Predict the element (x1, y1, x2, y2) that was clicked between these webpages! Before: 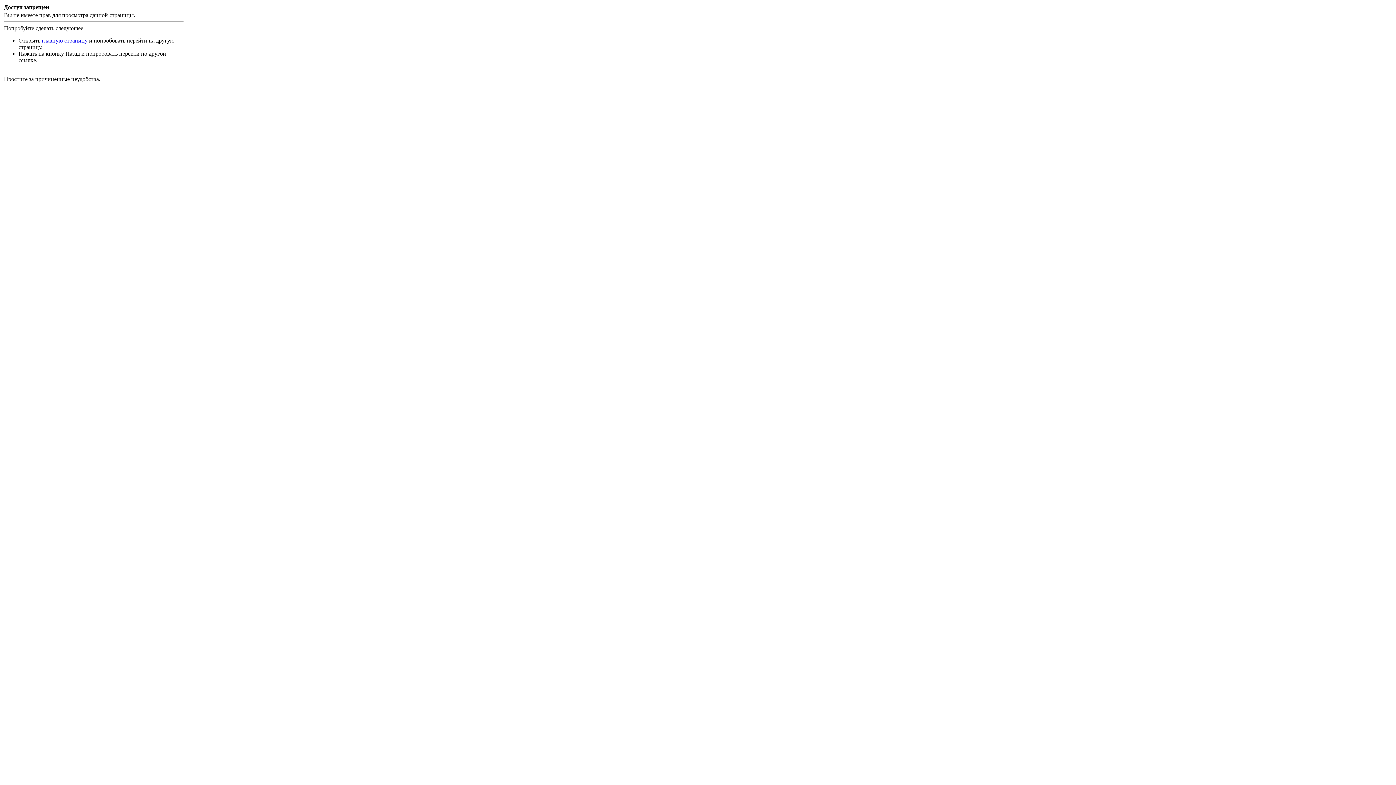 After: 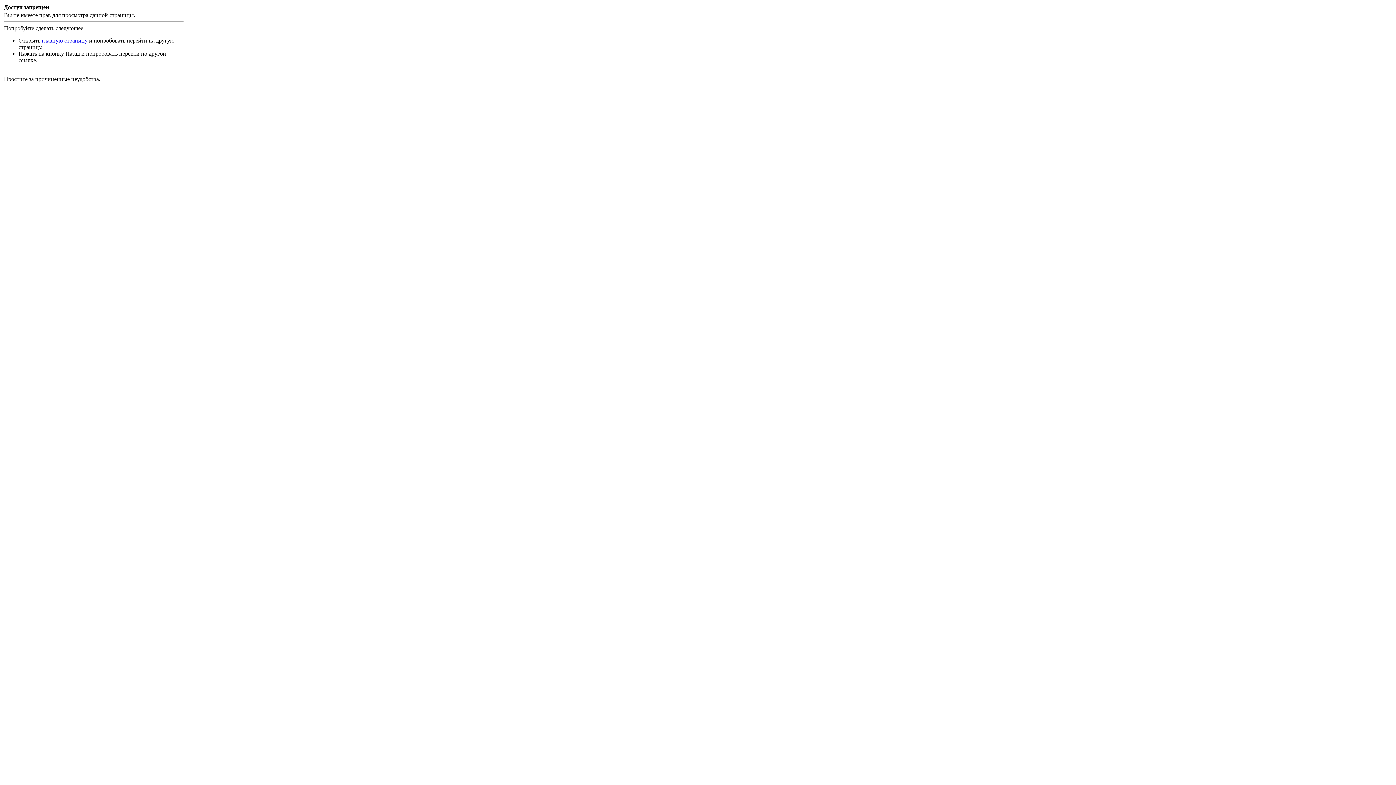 Action: label: главную страницу bbox: (41, 37, 87, 43)